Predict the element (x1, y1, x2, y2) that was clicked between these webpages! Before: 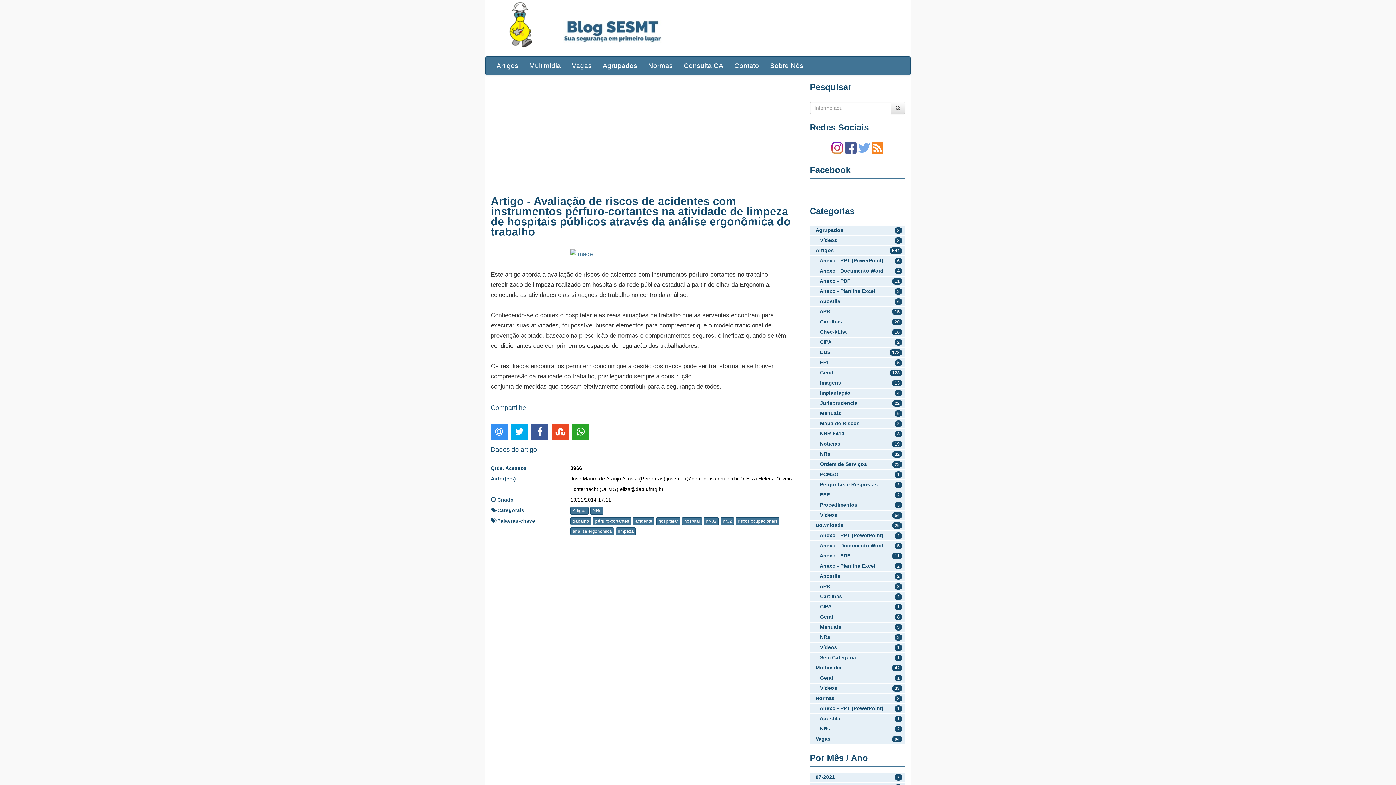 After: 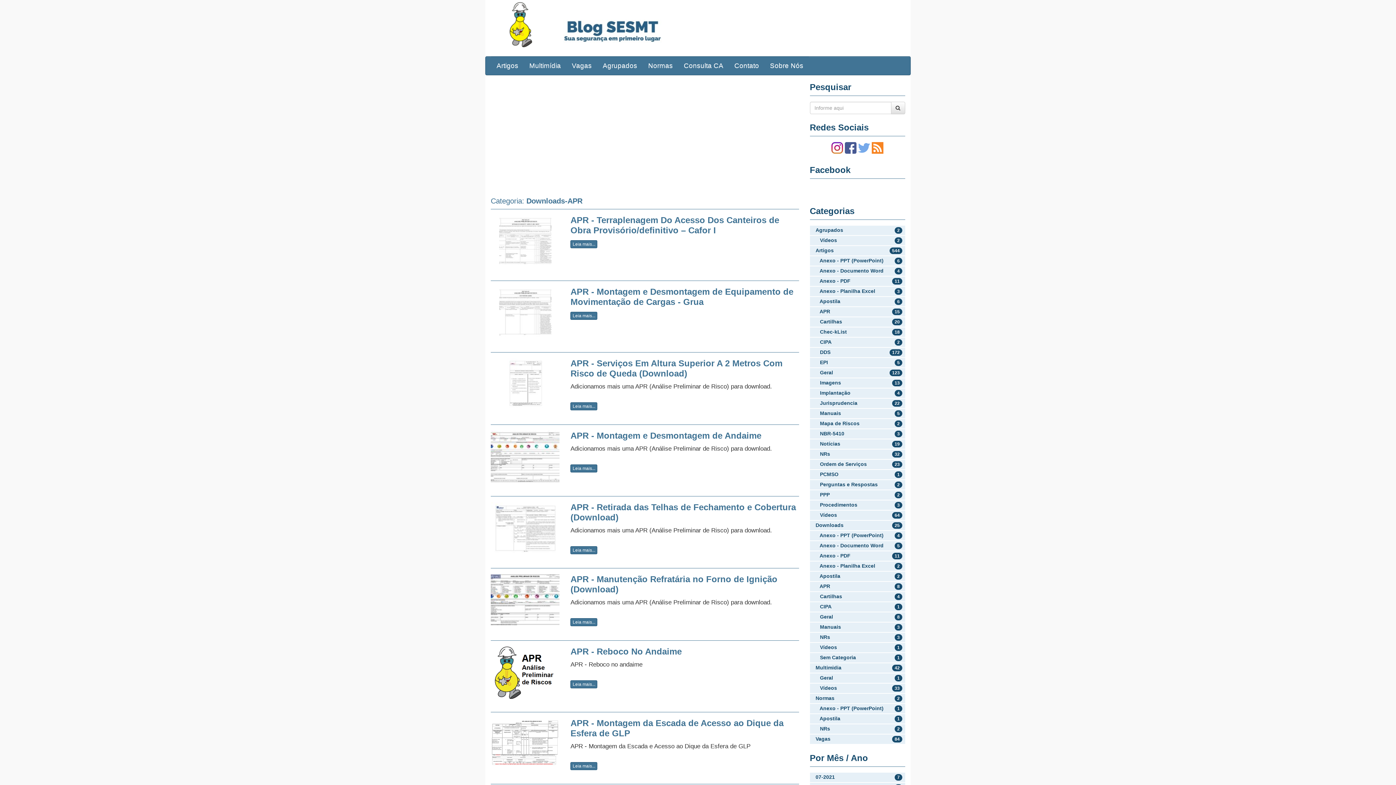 Action: label:    APR
8 bbox: (810, 582, 905, 591)